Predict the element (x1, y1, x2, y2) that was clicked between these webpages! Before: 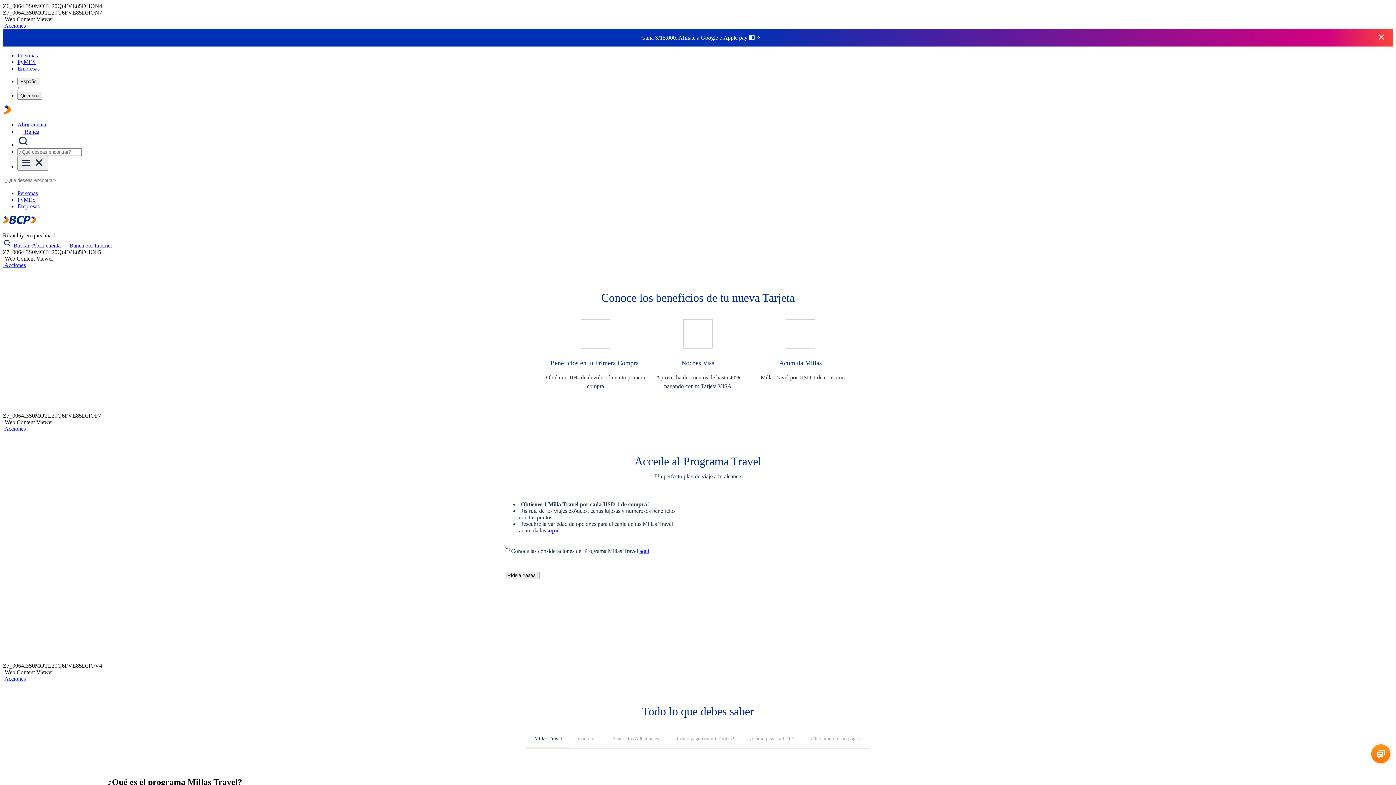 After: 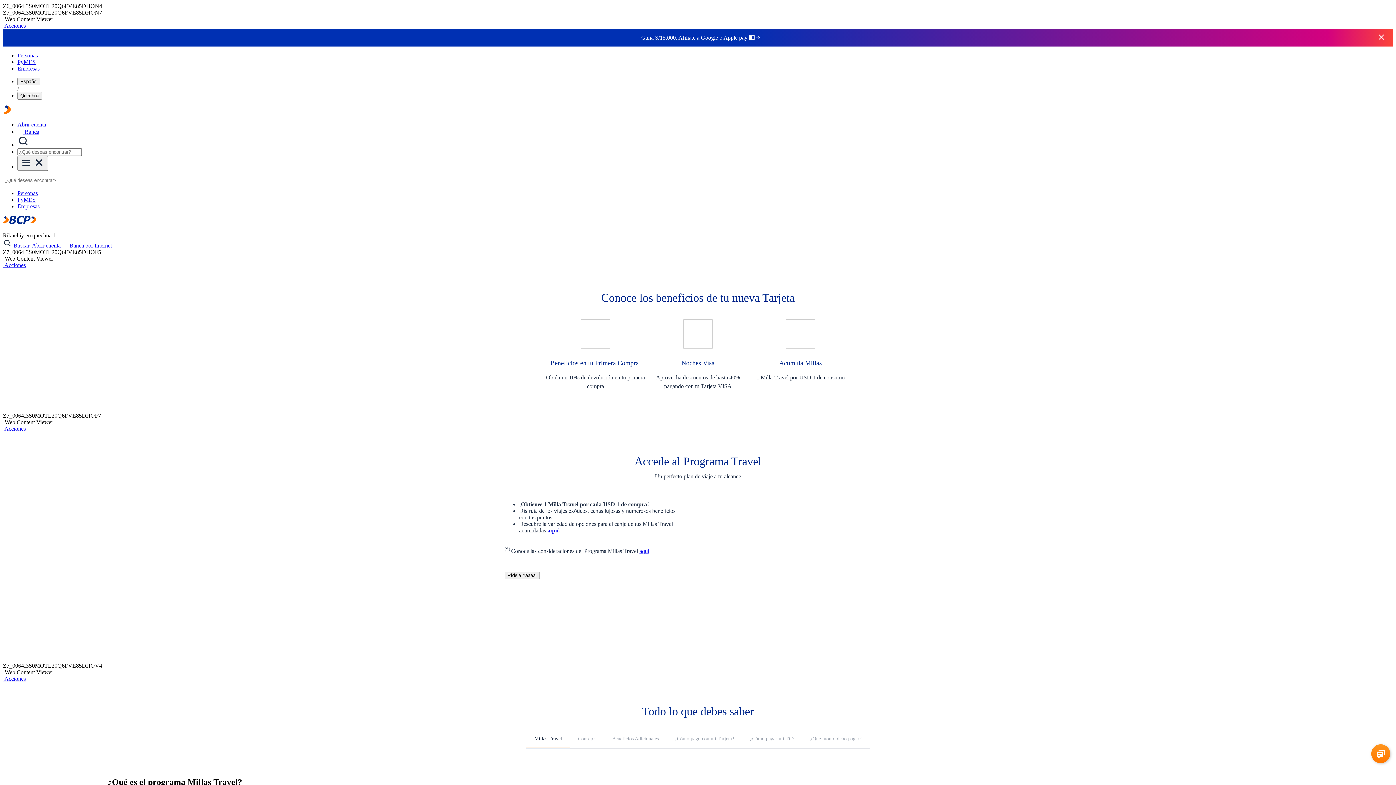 Action: bbox: (2, 242, 30, 248) label: Buscar los productos de BCP